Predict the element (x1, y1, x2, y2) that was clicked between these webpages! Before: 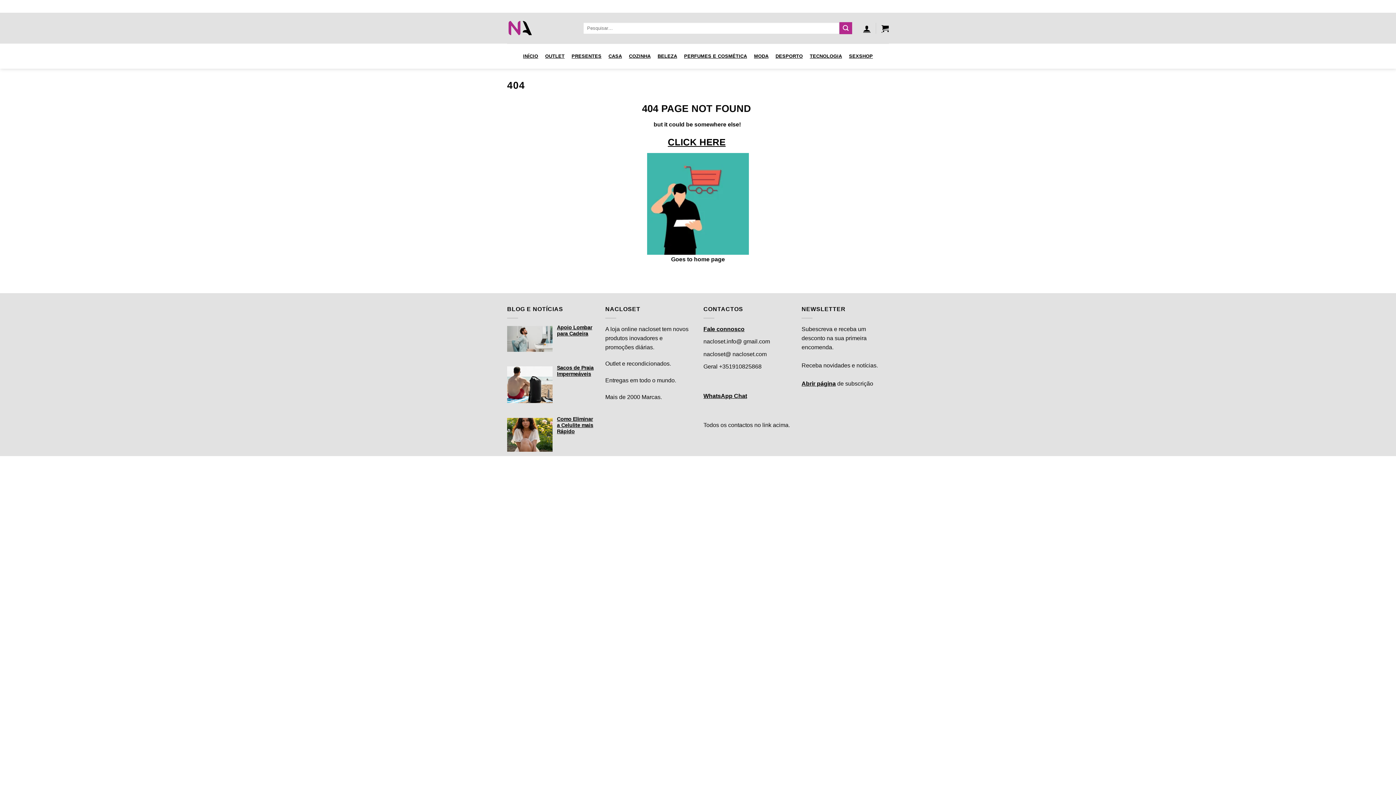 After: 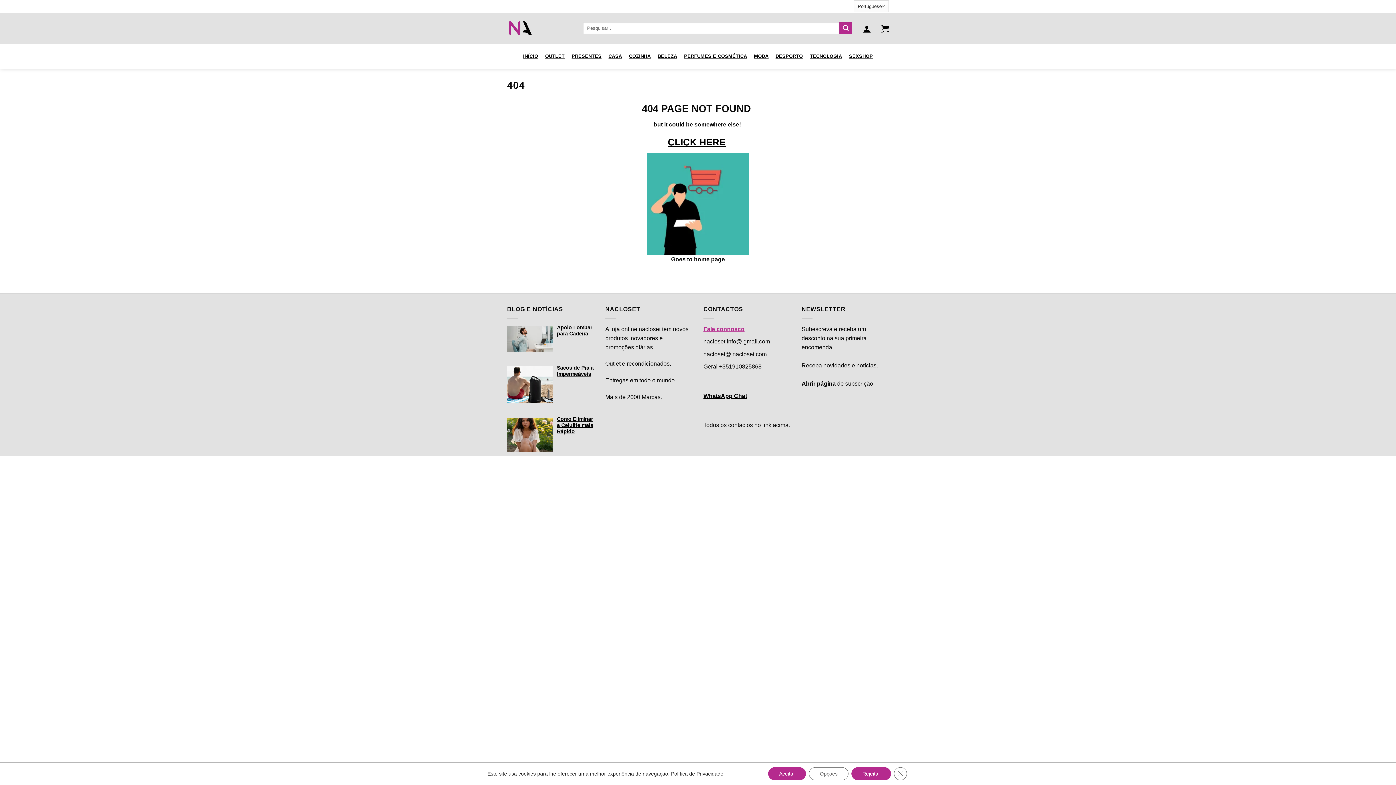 Action: bbox: (703, 326, 744, 332) label: Fale connosco